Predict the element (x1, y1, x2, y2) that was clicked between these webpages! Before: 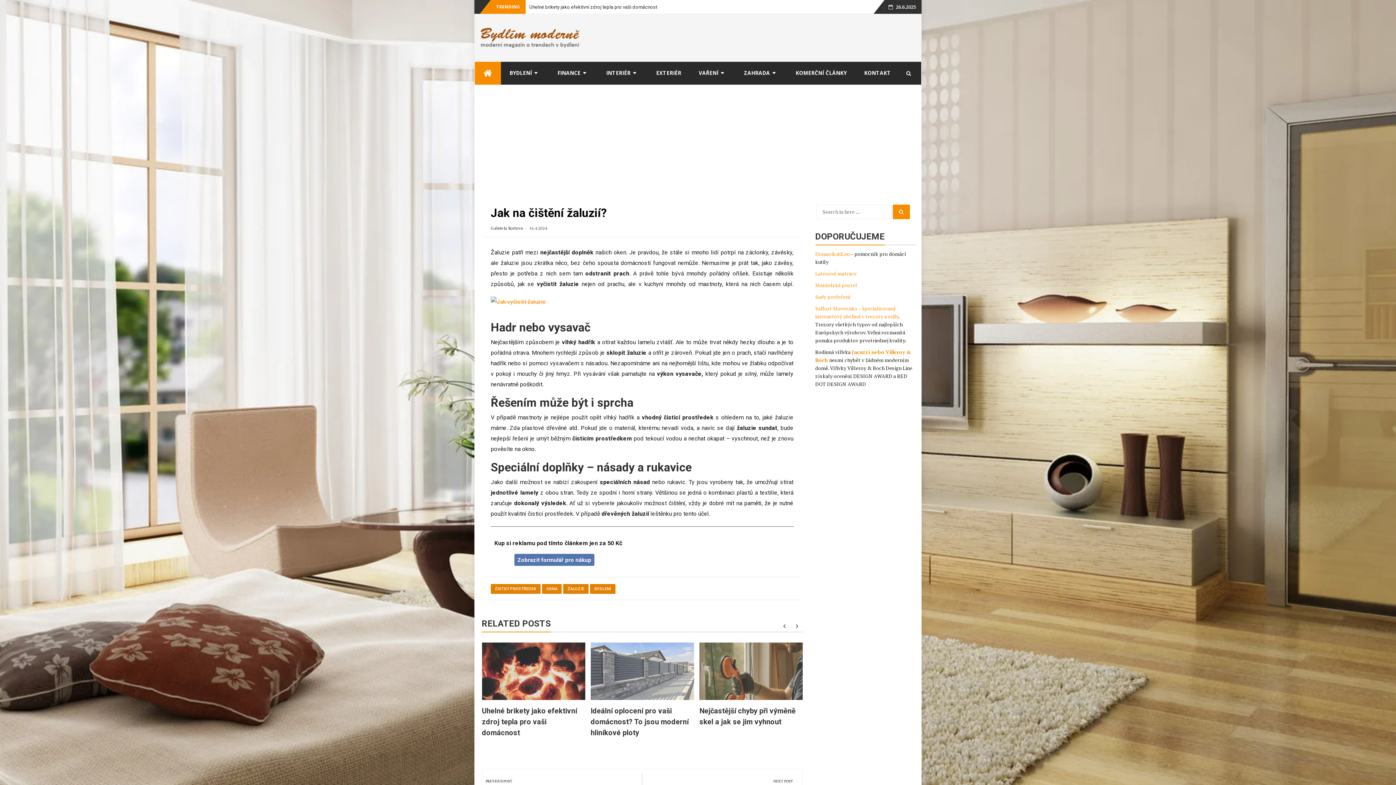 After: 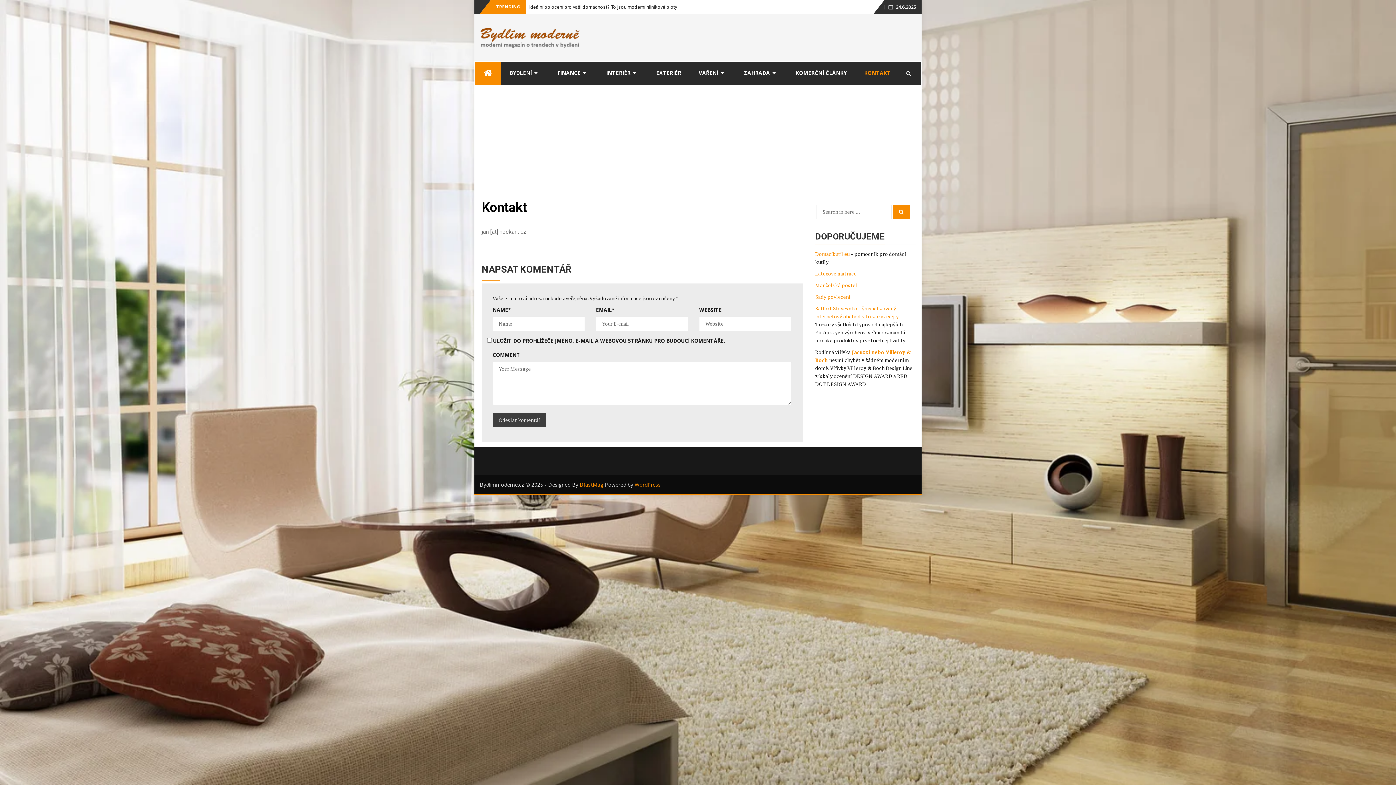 Action: label: KONTAKT bbox: (855, 61, 899, 84)